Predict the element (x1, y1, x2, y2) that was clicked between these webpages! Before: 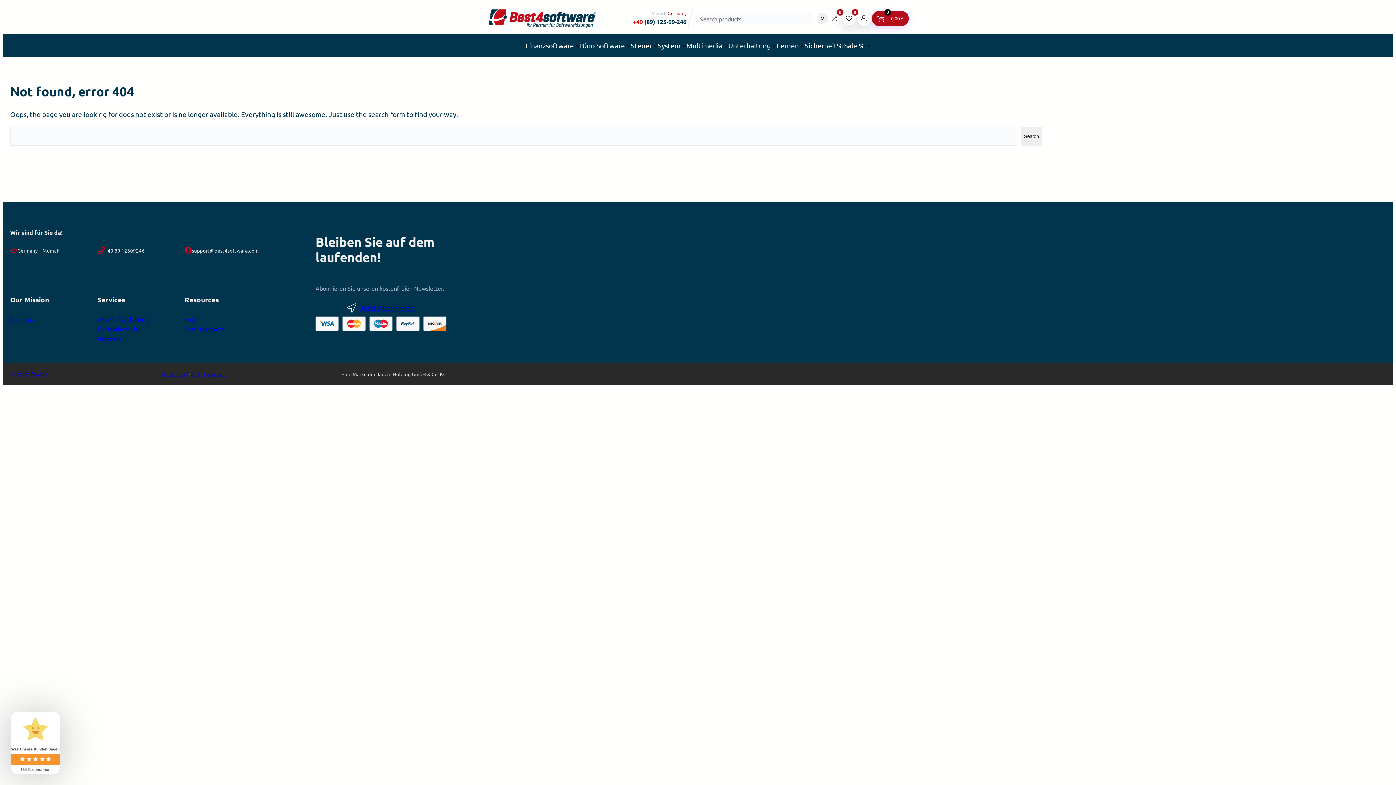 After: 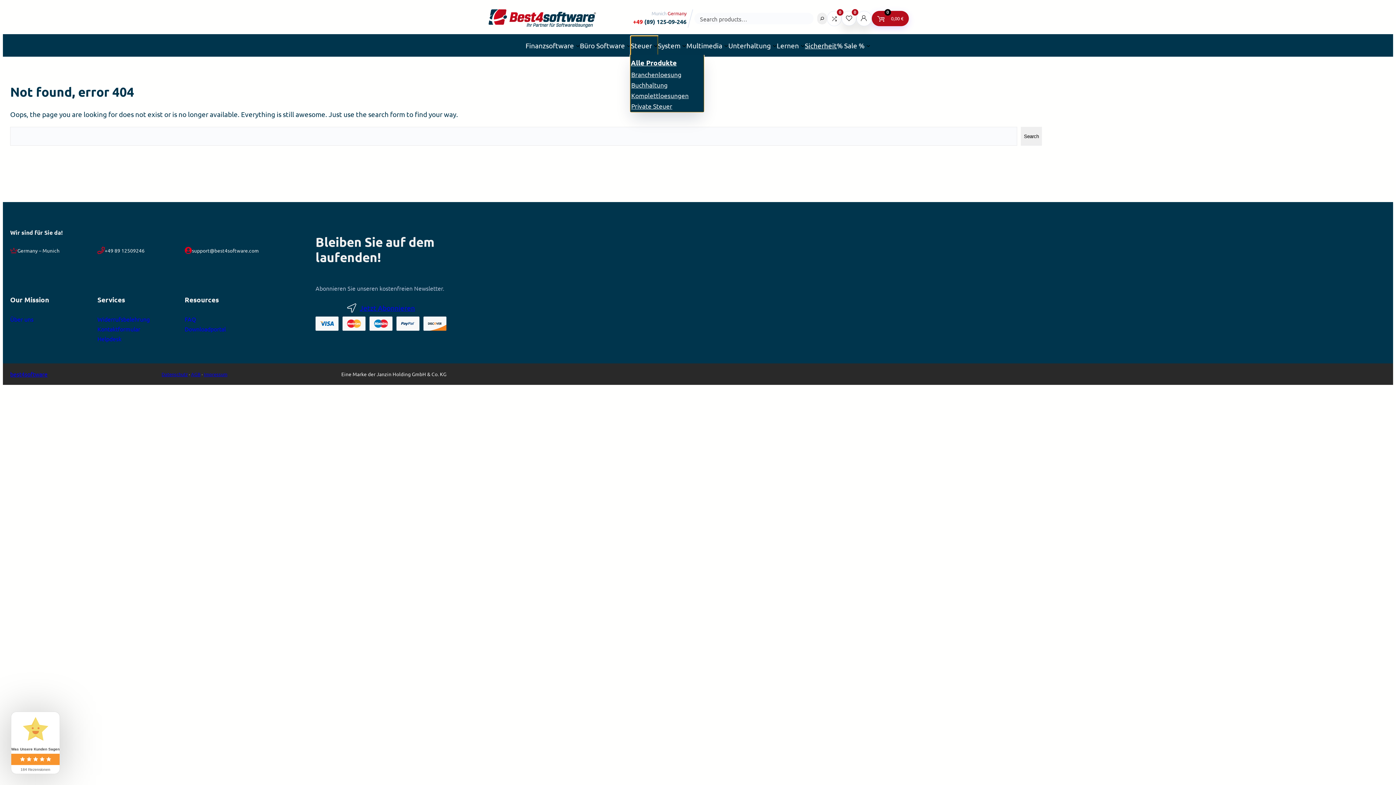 Action: label: Steuer bbox: (631, 35, 652, 54)